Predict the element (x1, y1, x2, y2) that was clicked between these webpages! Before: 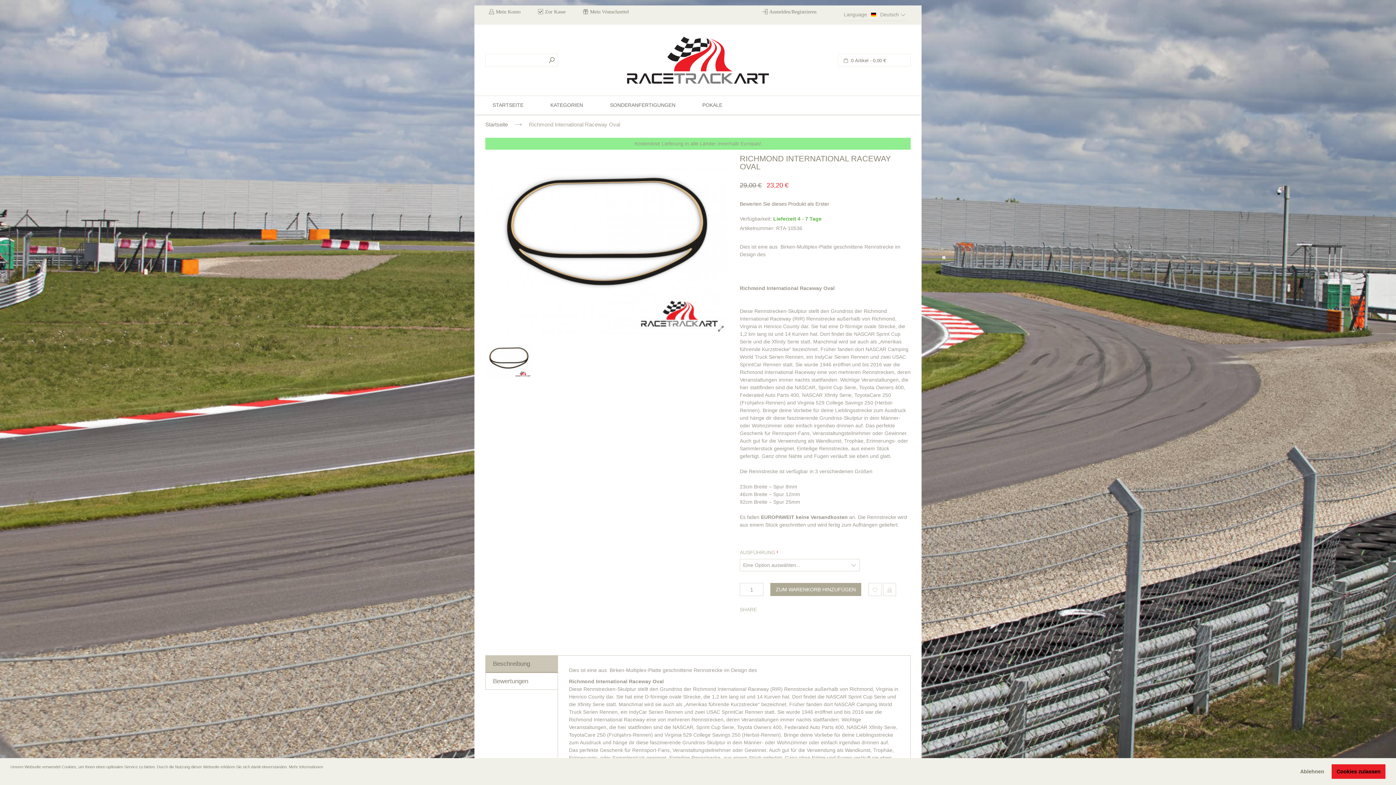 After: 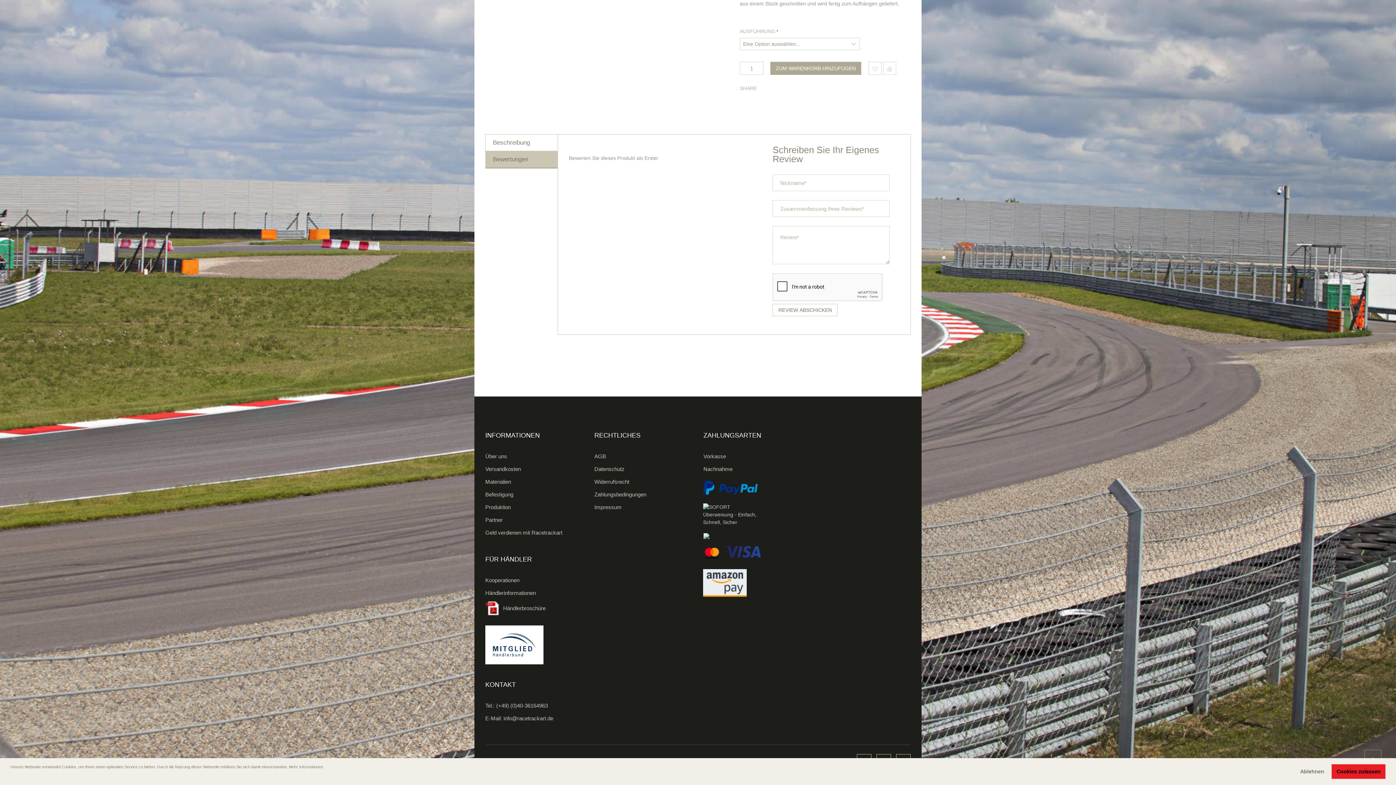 Action: label: Bewerten Sie dieses Produkt als Erster bbox: (740, 201, 829, 206)